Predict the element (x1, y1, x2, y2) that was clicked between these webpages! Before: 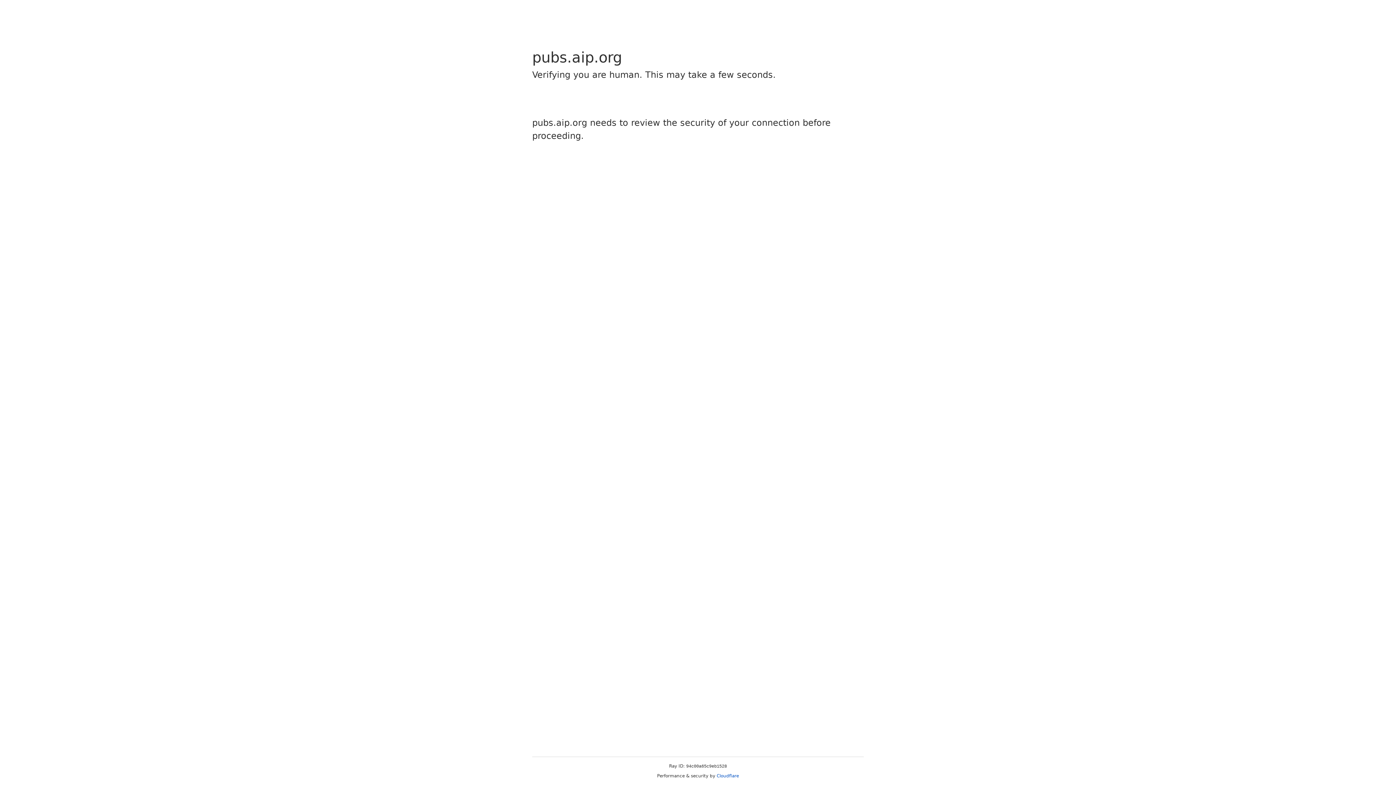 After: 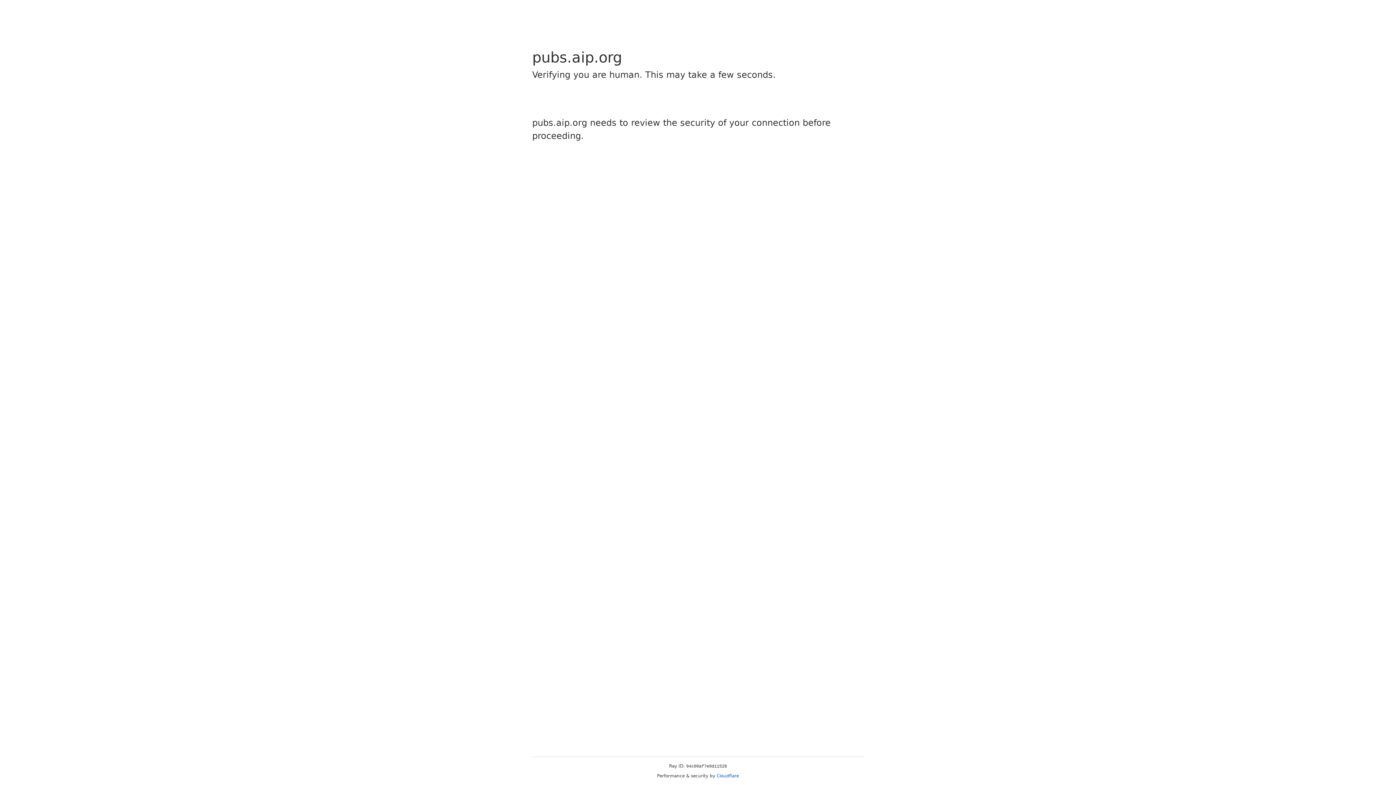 Action: bbox: (716, 773, 739, 778) label: Cloudflare